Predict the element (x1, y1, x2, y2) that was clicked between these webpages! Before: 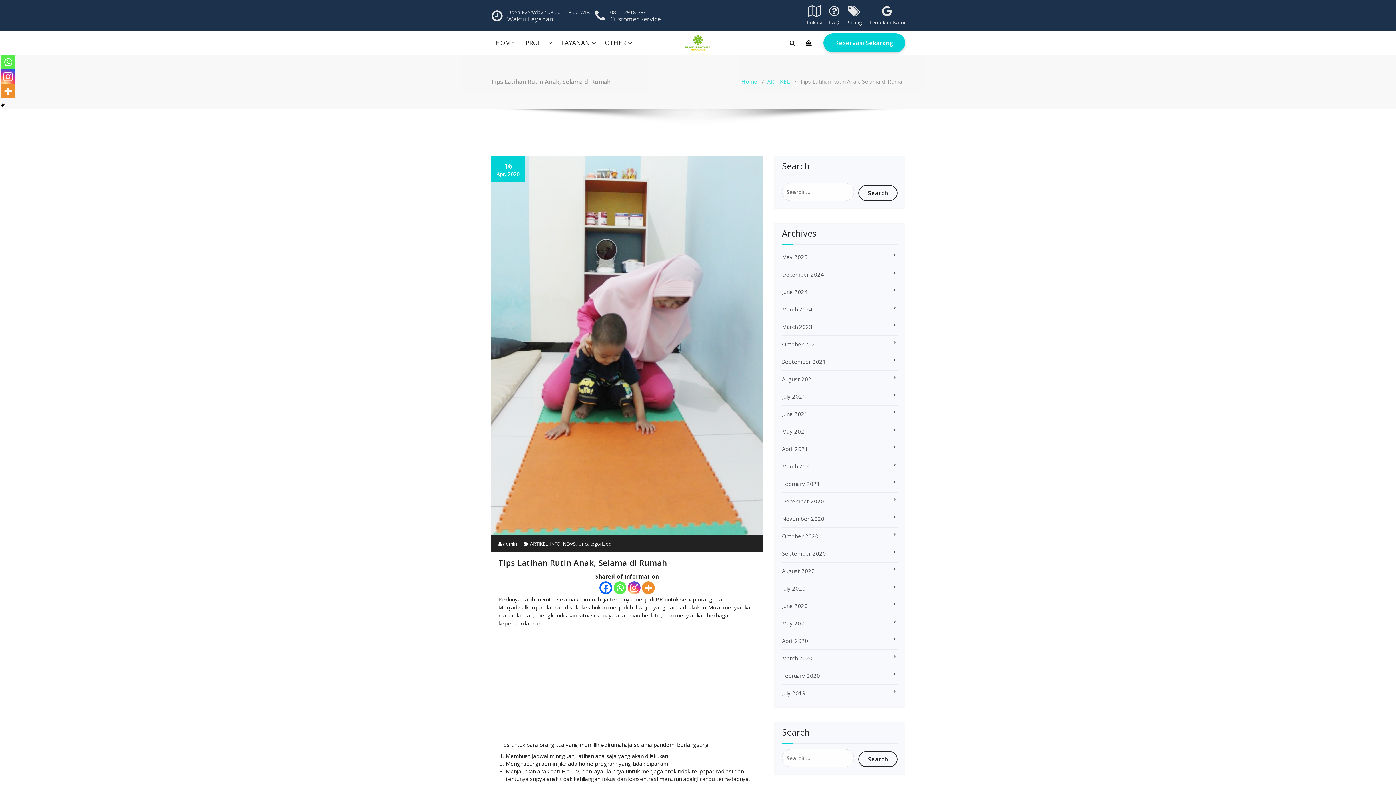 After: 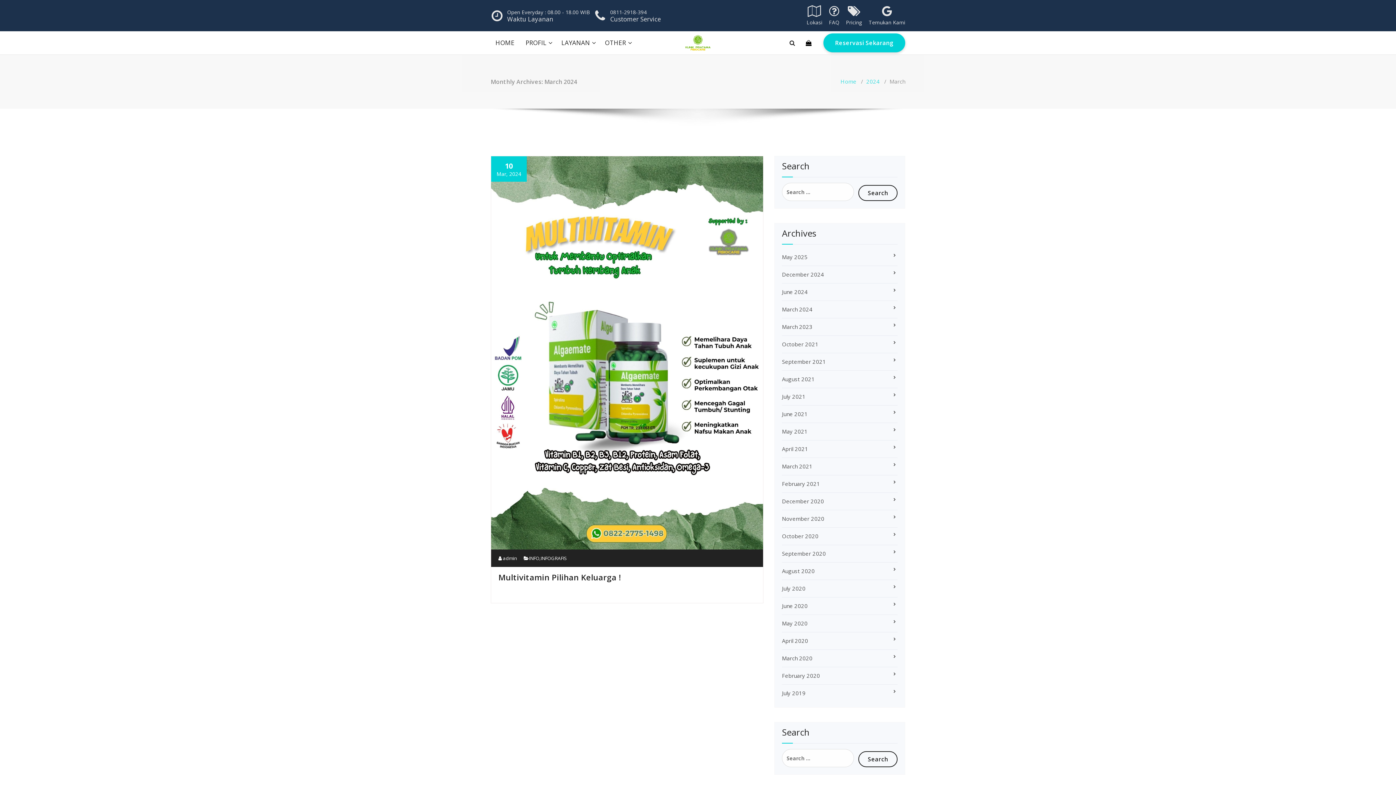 Action: bbox: (782, 305, 812, 313) label: March 2024